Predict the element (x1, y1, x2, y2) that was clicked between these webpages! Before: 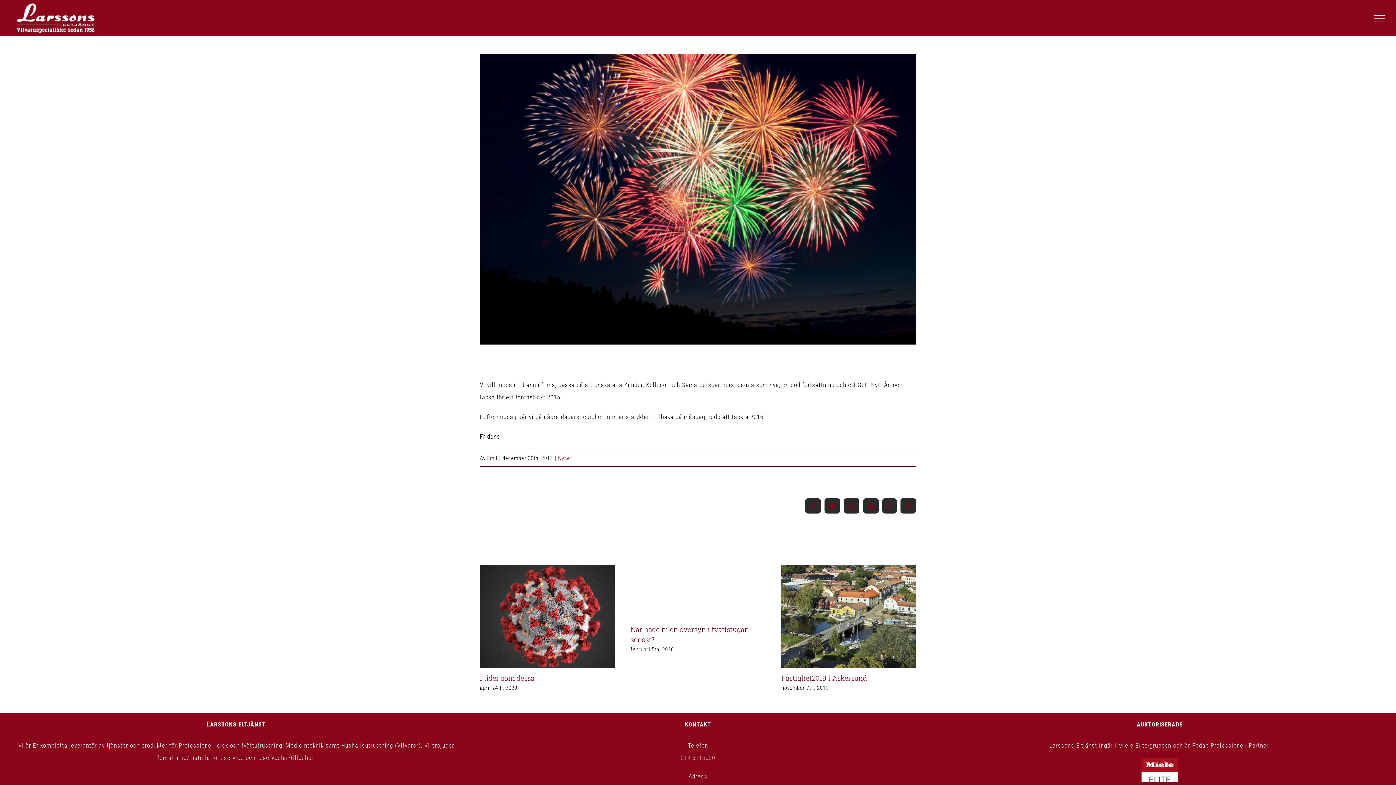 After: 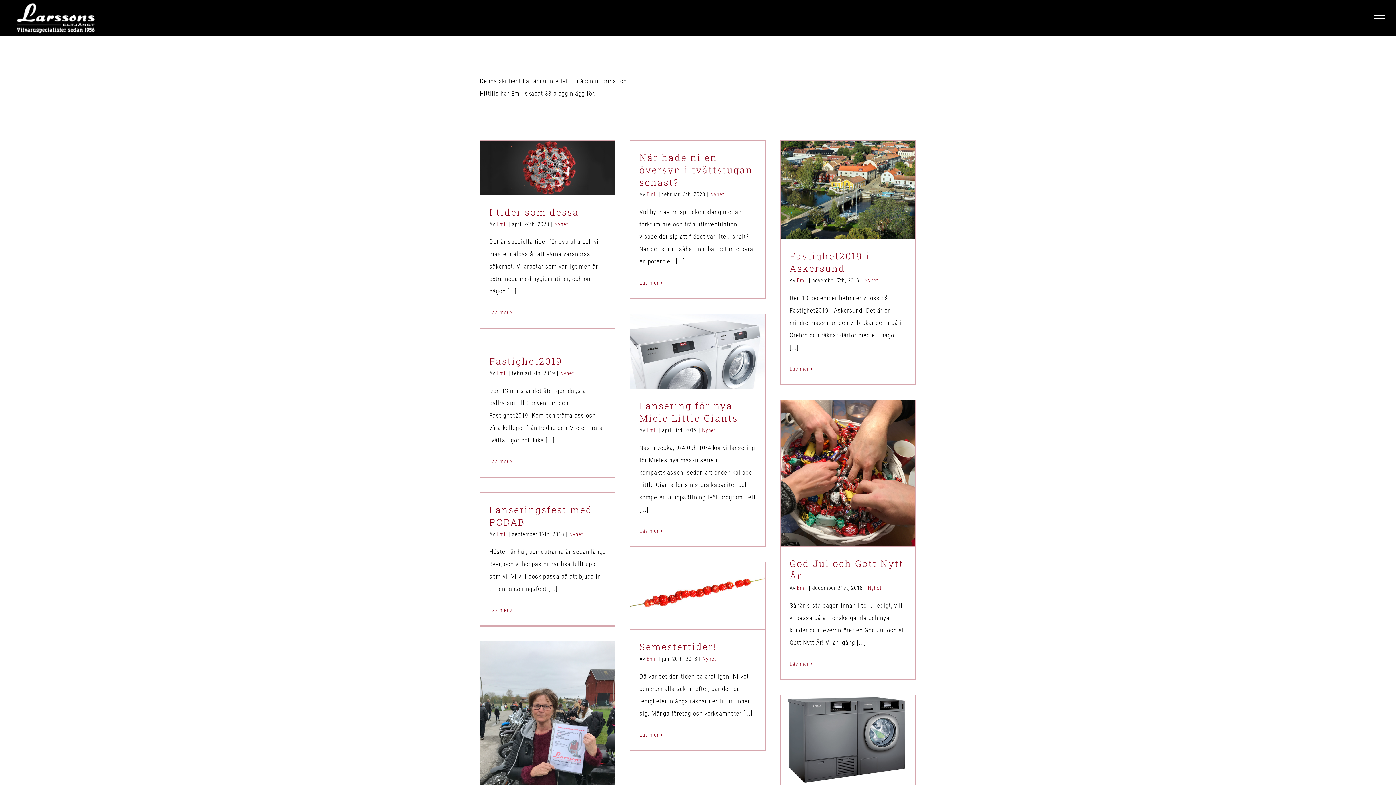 Action: label: Emil bbox: (487, 455, 497, 461)